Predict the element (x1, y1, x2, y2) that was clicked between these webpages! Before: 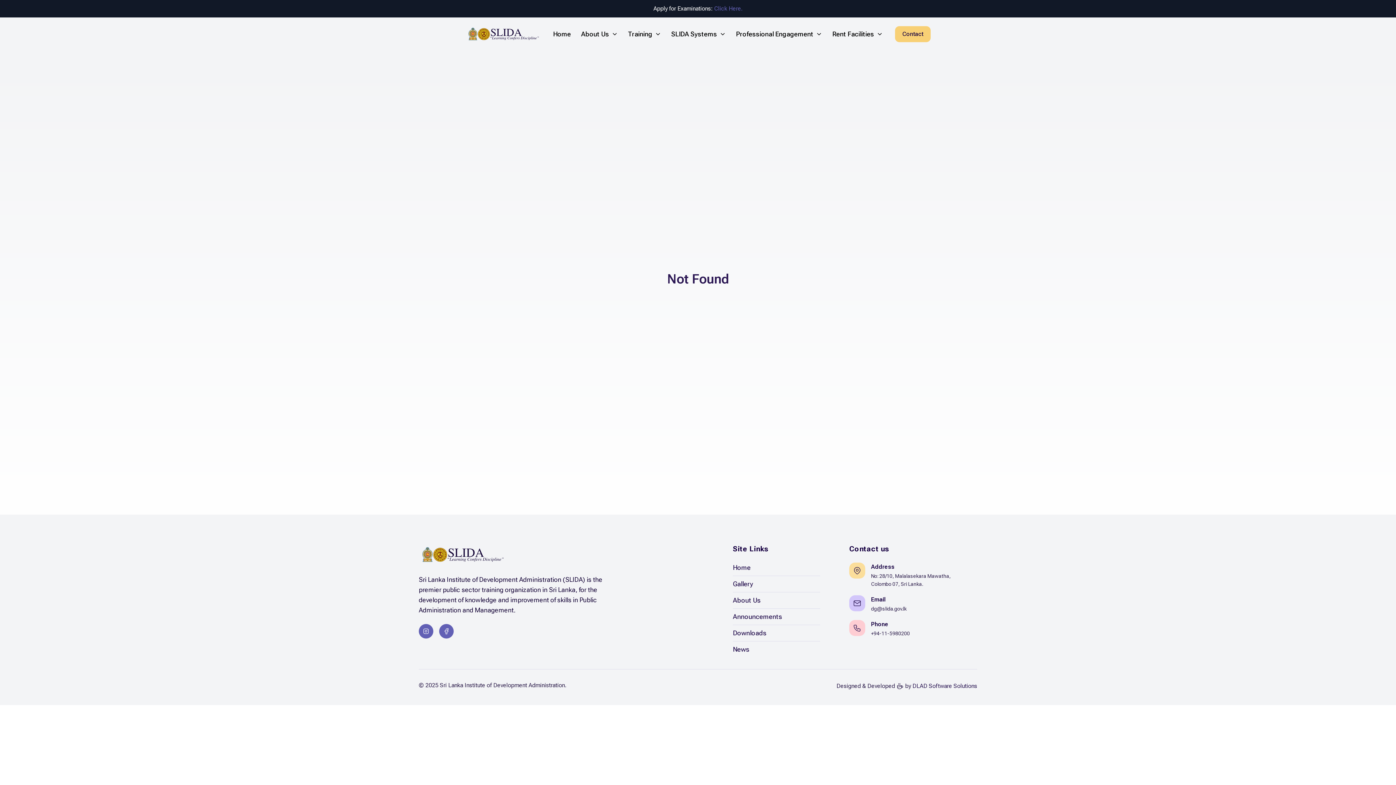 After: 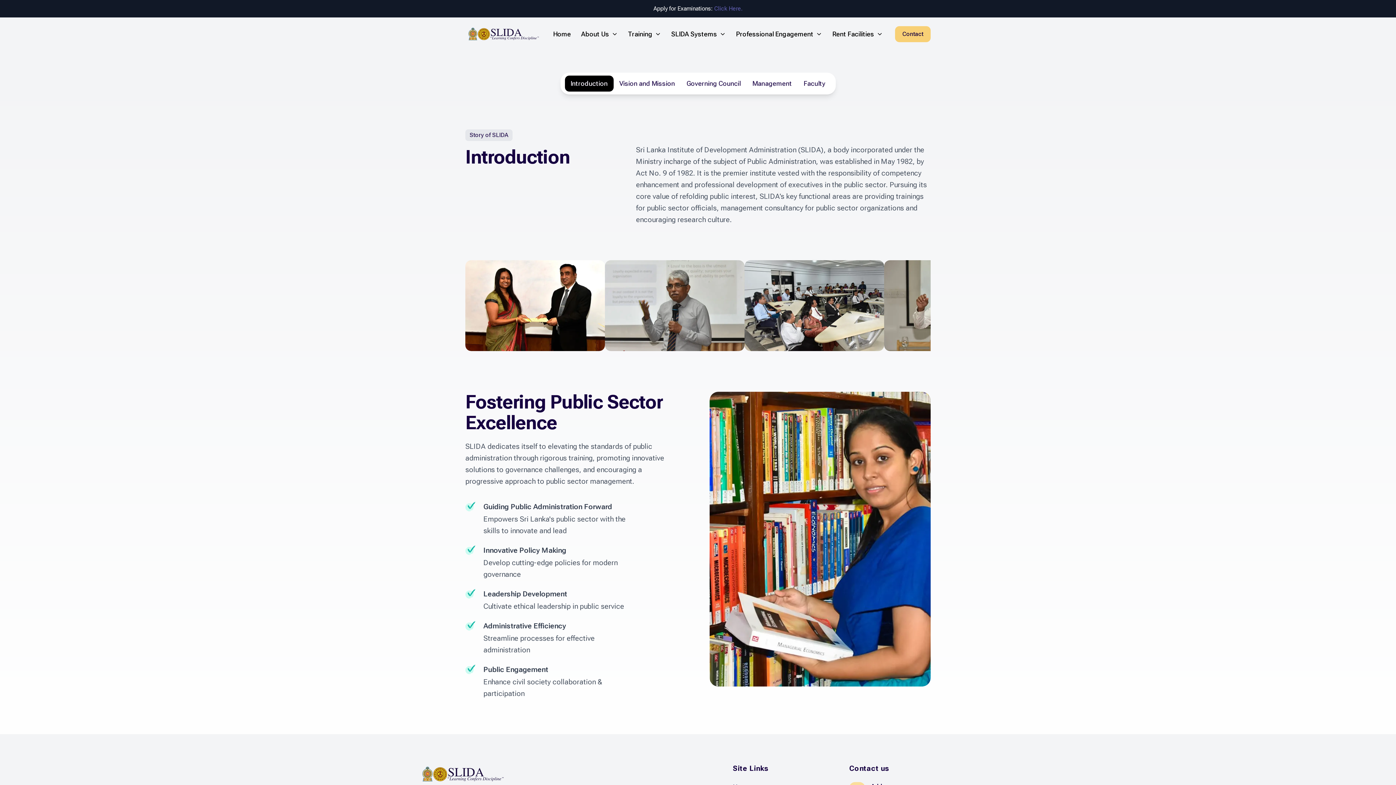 Action: label: About Us bbox: (733, 596, 761, 604)